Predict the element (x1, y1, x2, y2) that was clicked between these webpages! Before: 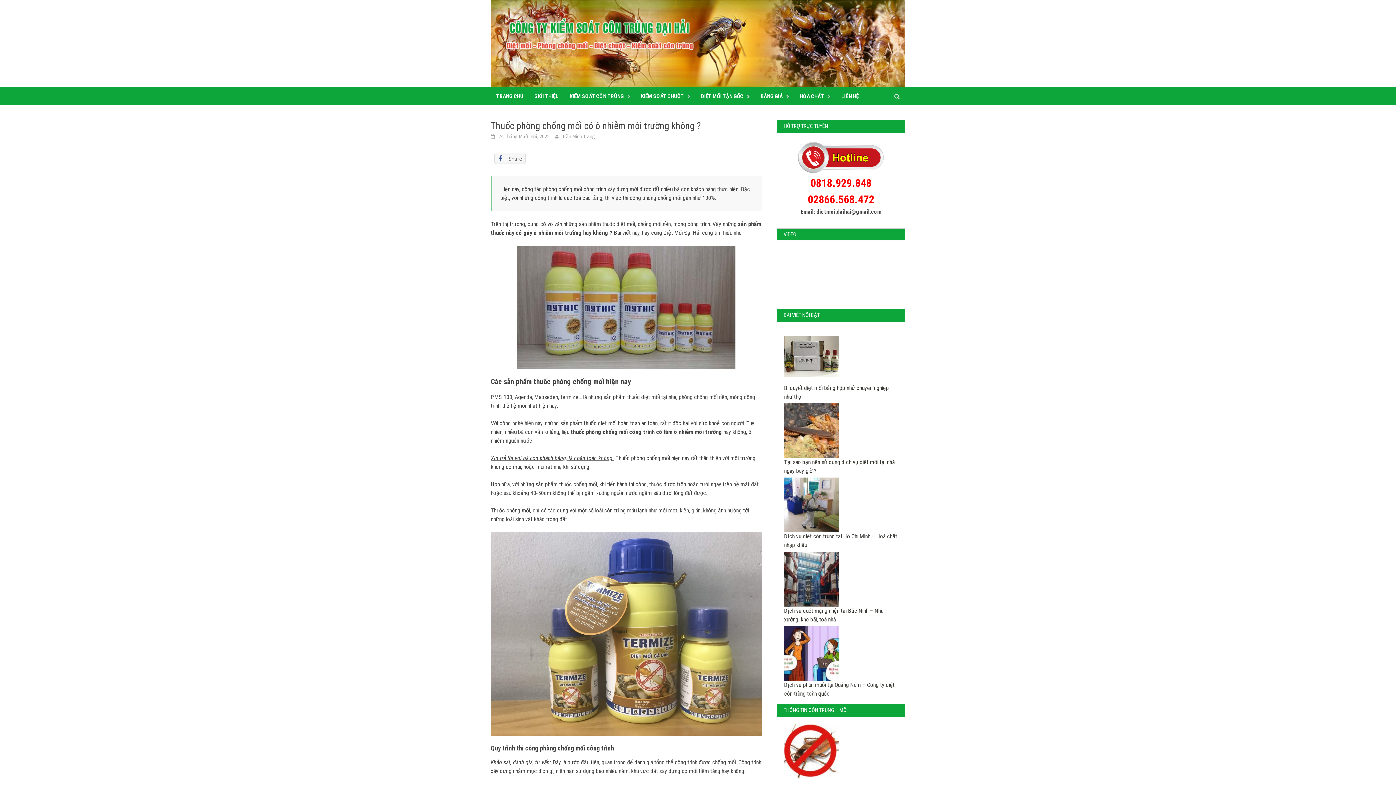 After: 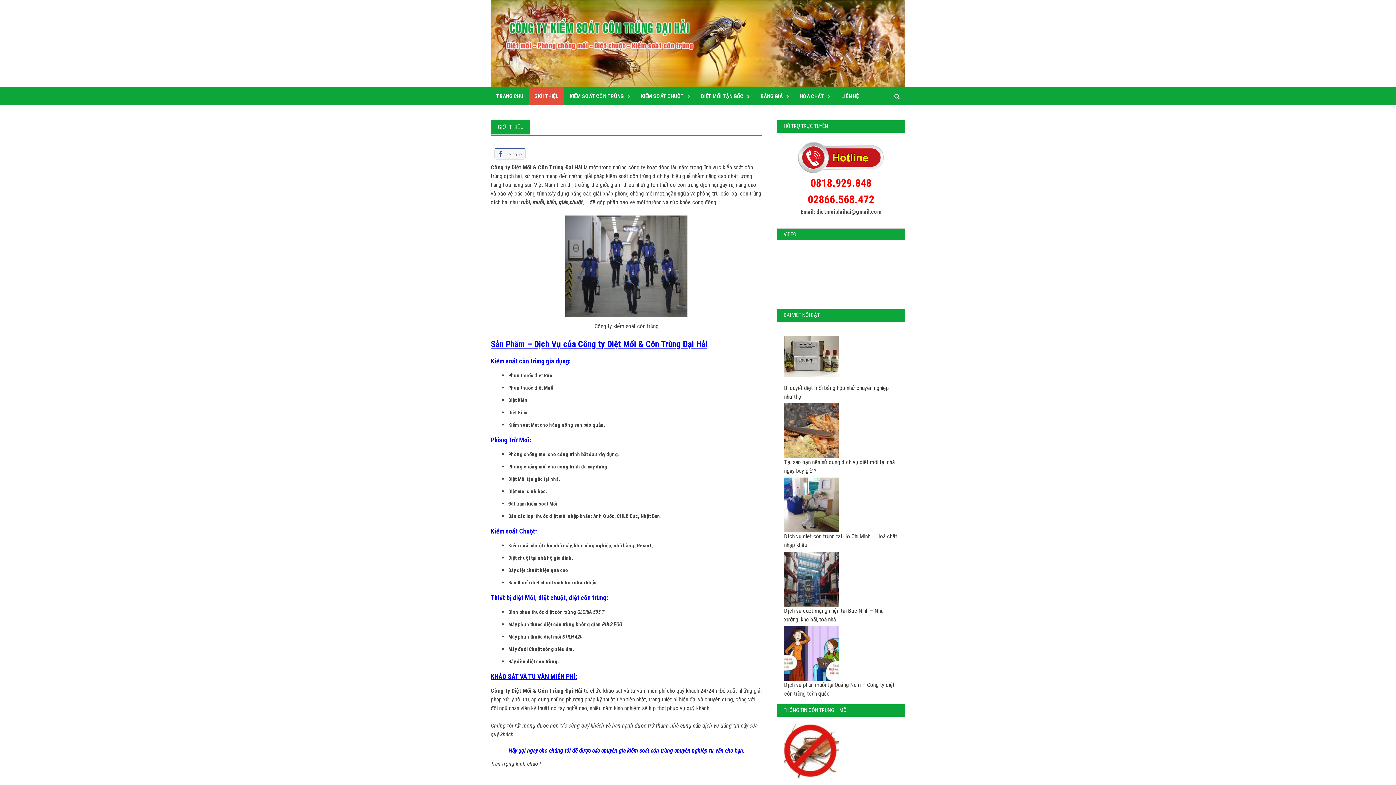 Action: label: GIỚI THIỆU bbox: (529, 87, 564, 105)